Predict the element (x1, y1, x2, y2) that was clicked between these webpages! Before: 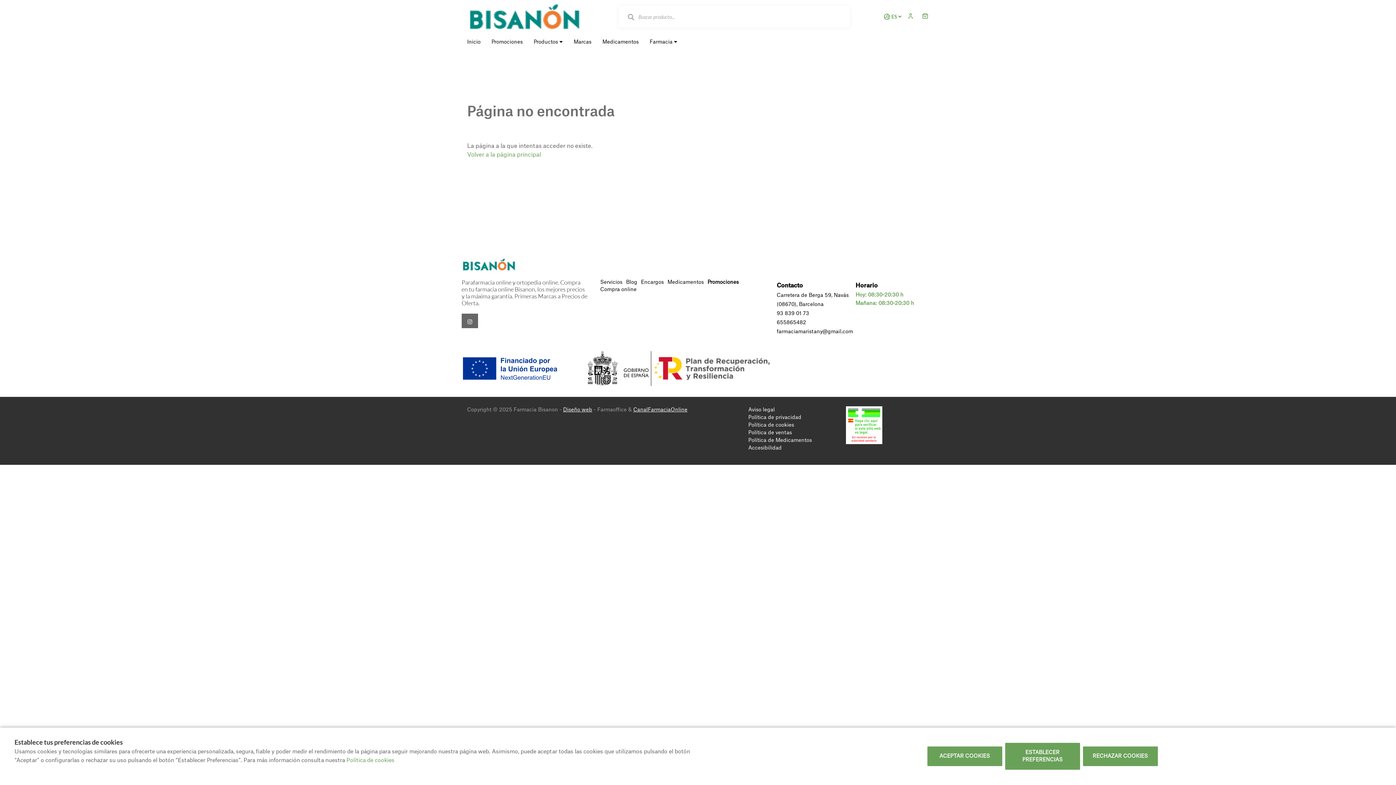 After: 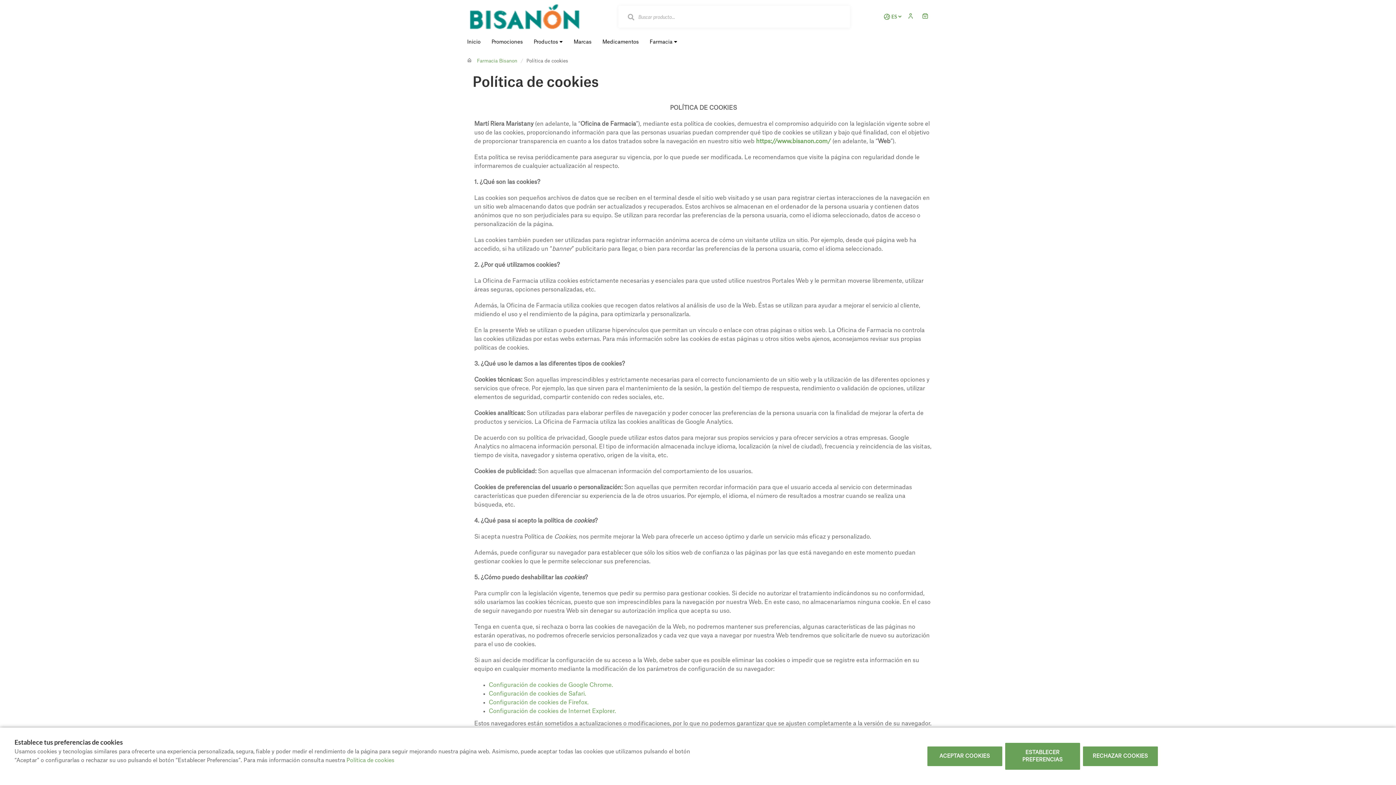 Action: bbox: (748, 423, 794, 428) label: Política de cookies